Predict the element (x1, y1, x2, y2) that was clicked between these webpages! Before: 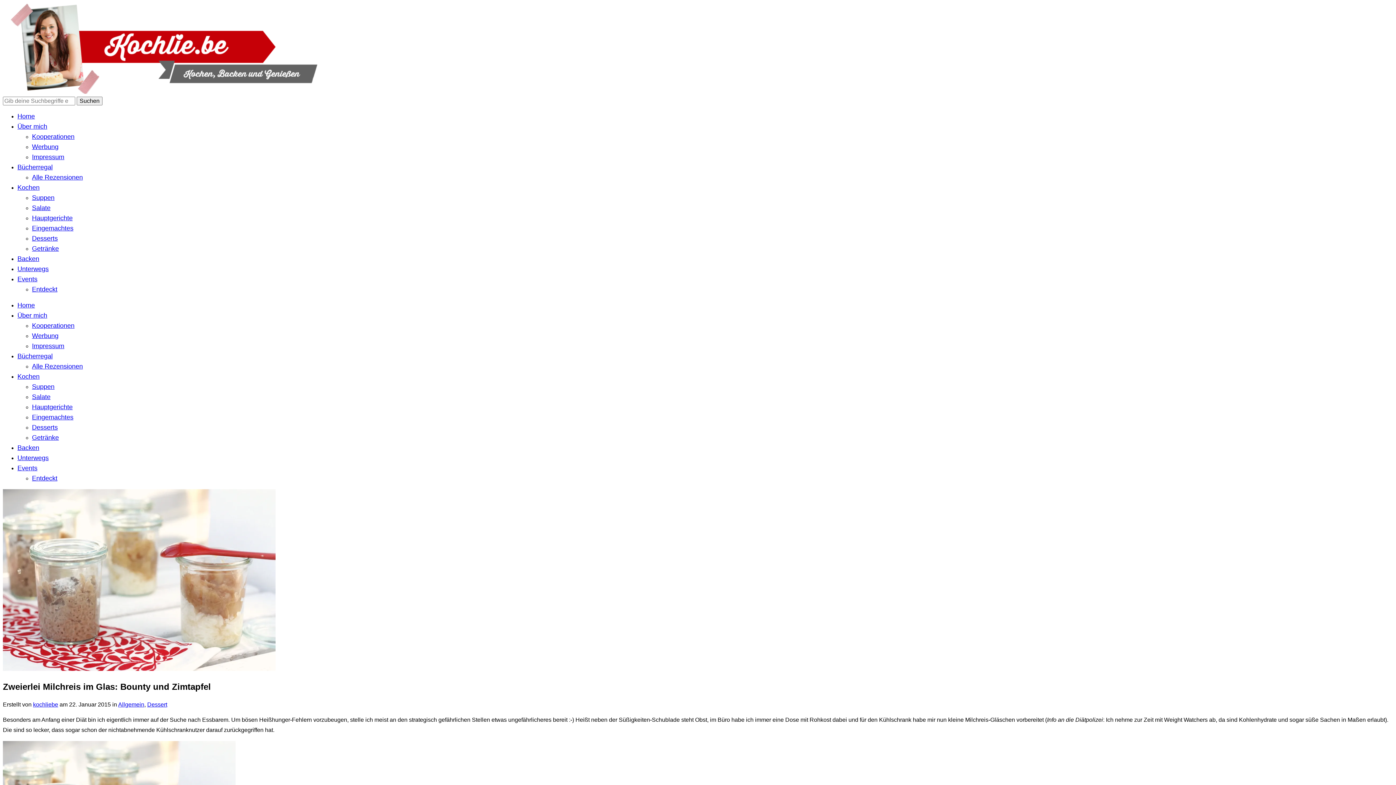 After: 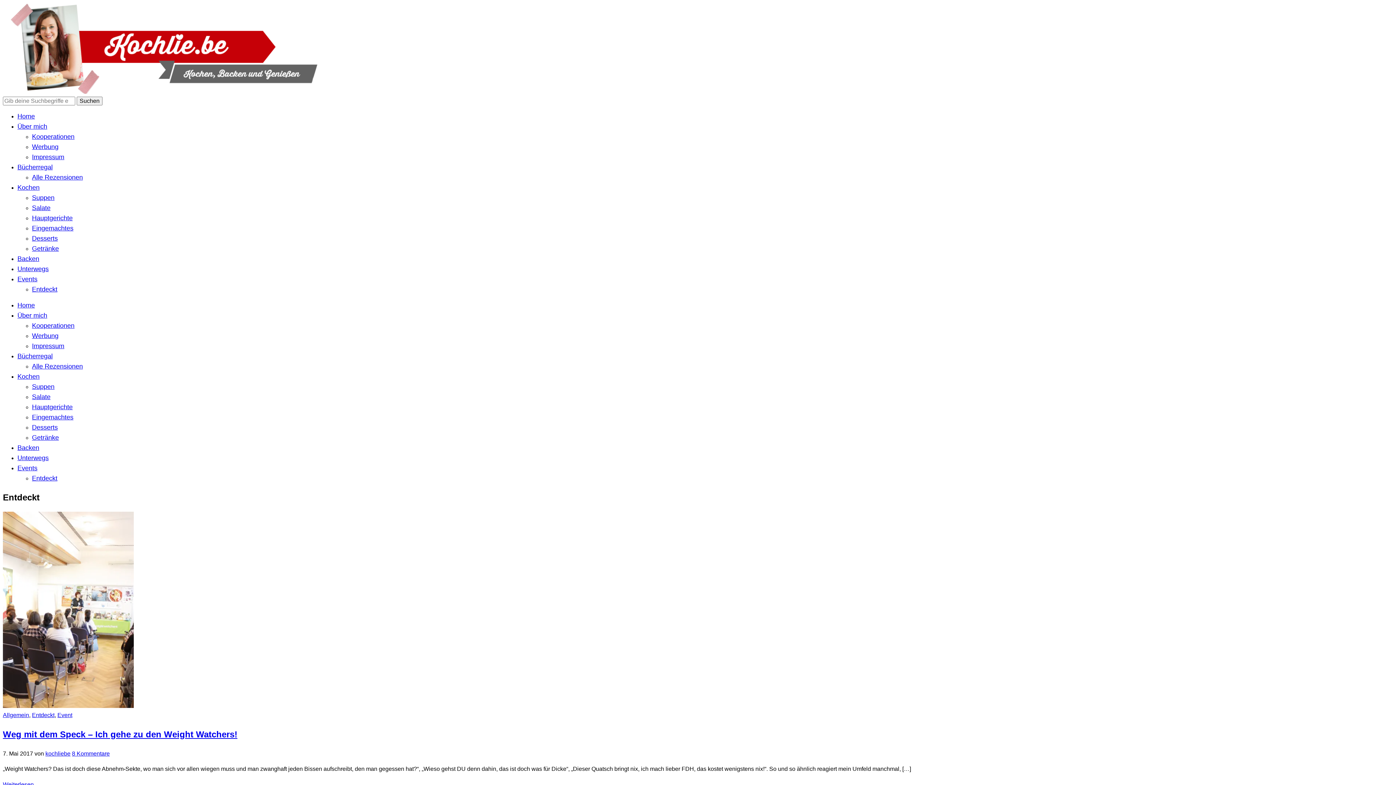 Action: bbox: (32, 474, 57, 482) label: Entdeckt